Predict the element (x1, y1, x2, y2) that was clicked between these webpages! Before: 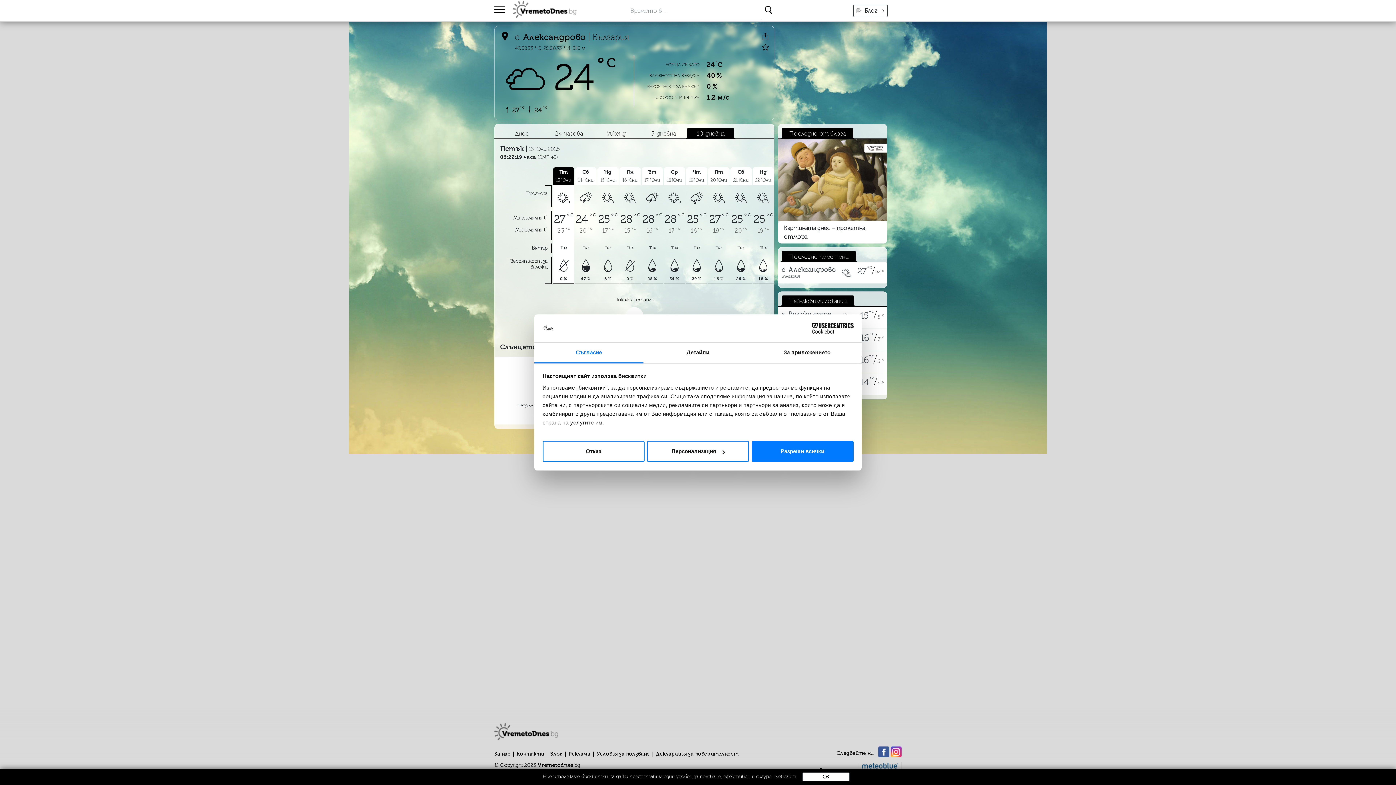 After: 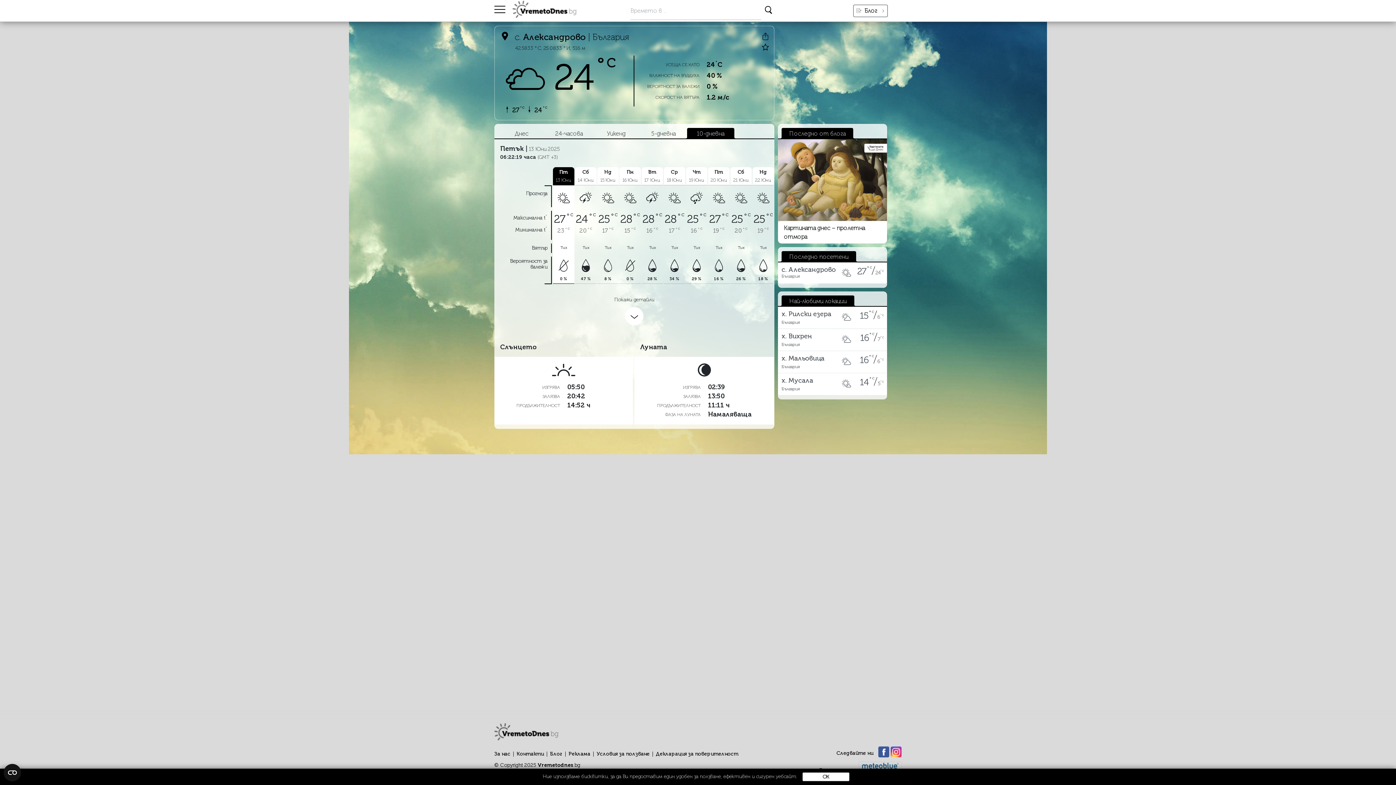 Action: label: Отказ bbox: (542, 441, 644, 462)